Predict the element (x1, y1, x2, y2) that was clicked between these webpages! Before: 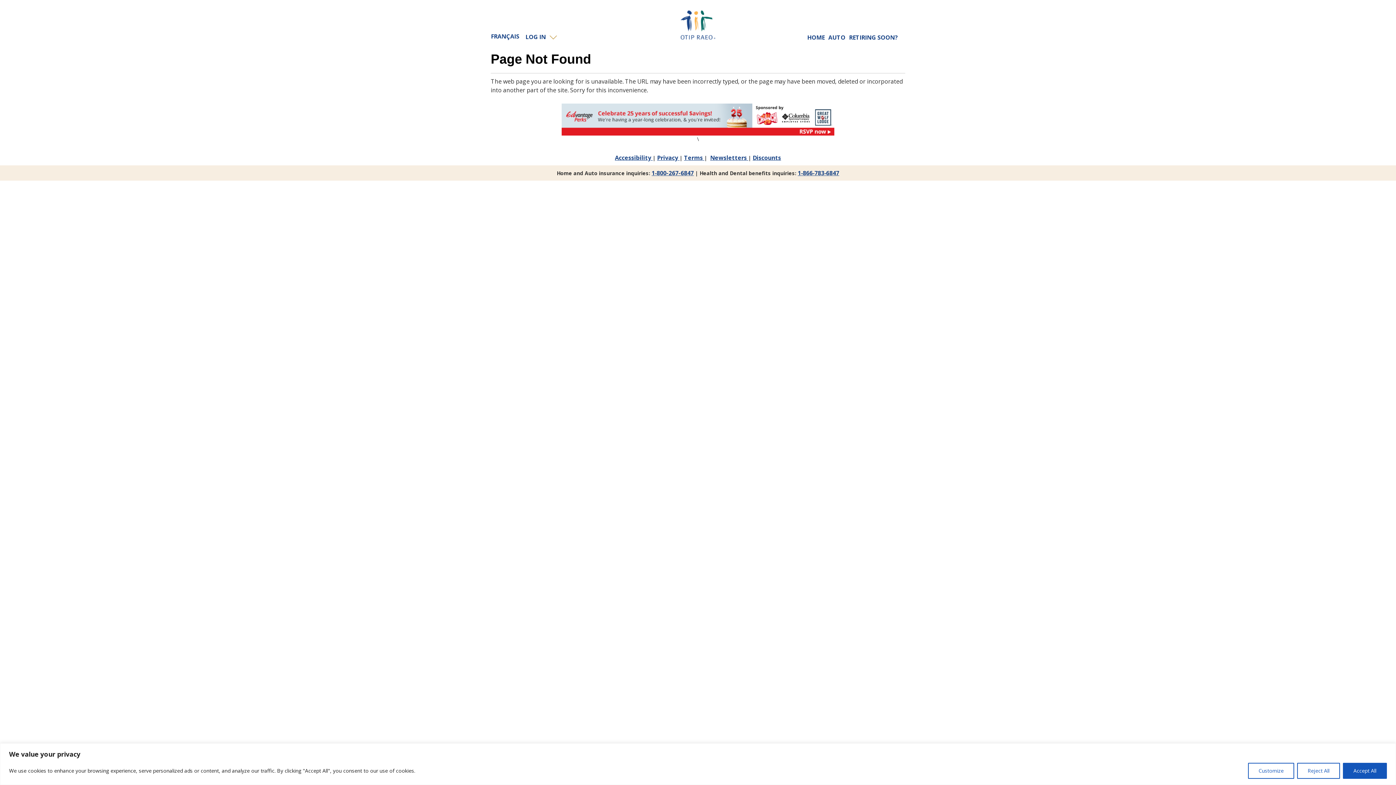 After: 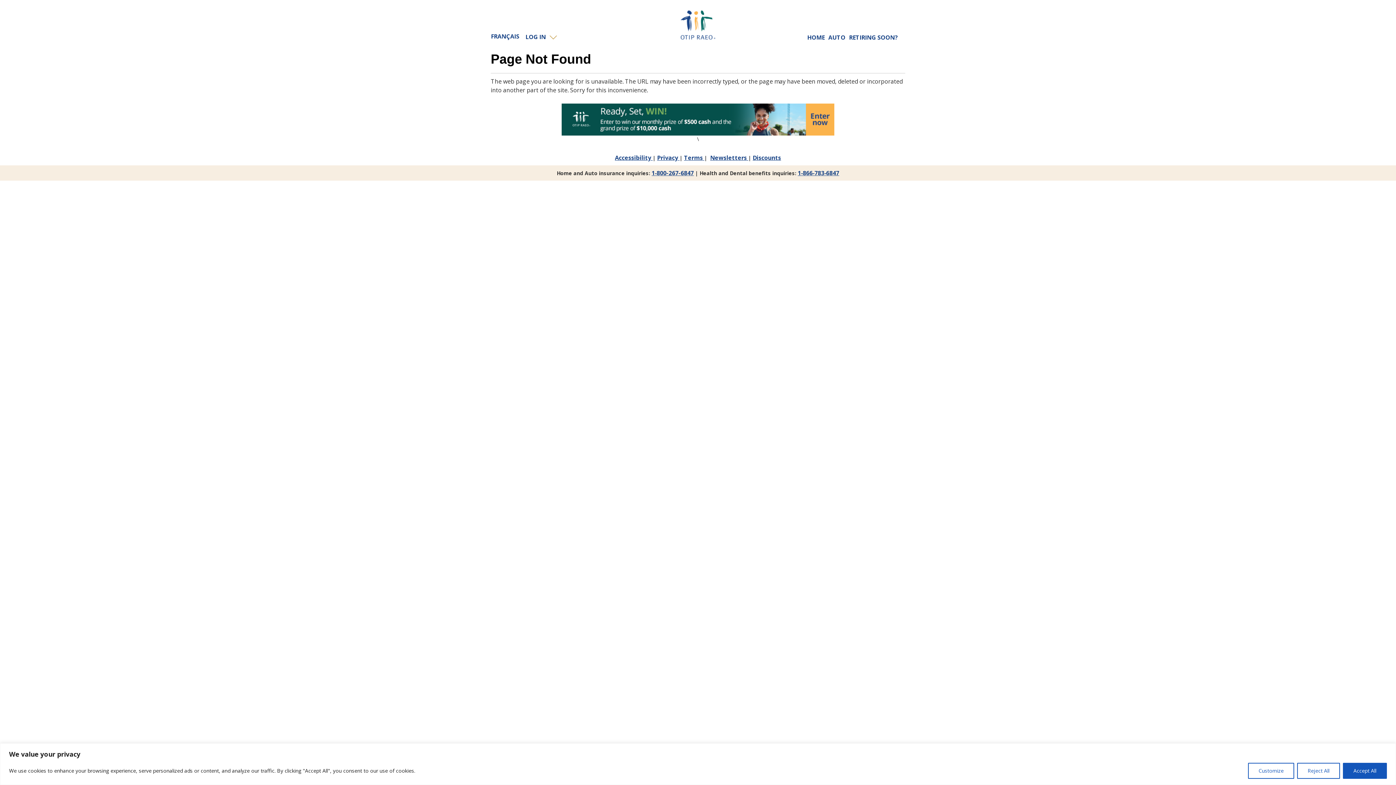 Action: label: Privacy  bbox: (657, 153, 679, 161)